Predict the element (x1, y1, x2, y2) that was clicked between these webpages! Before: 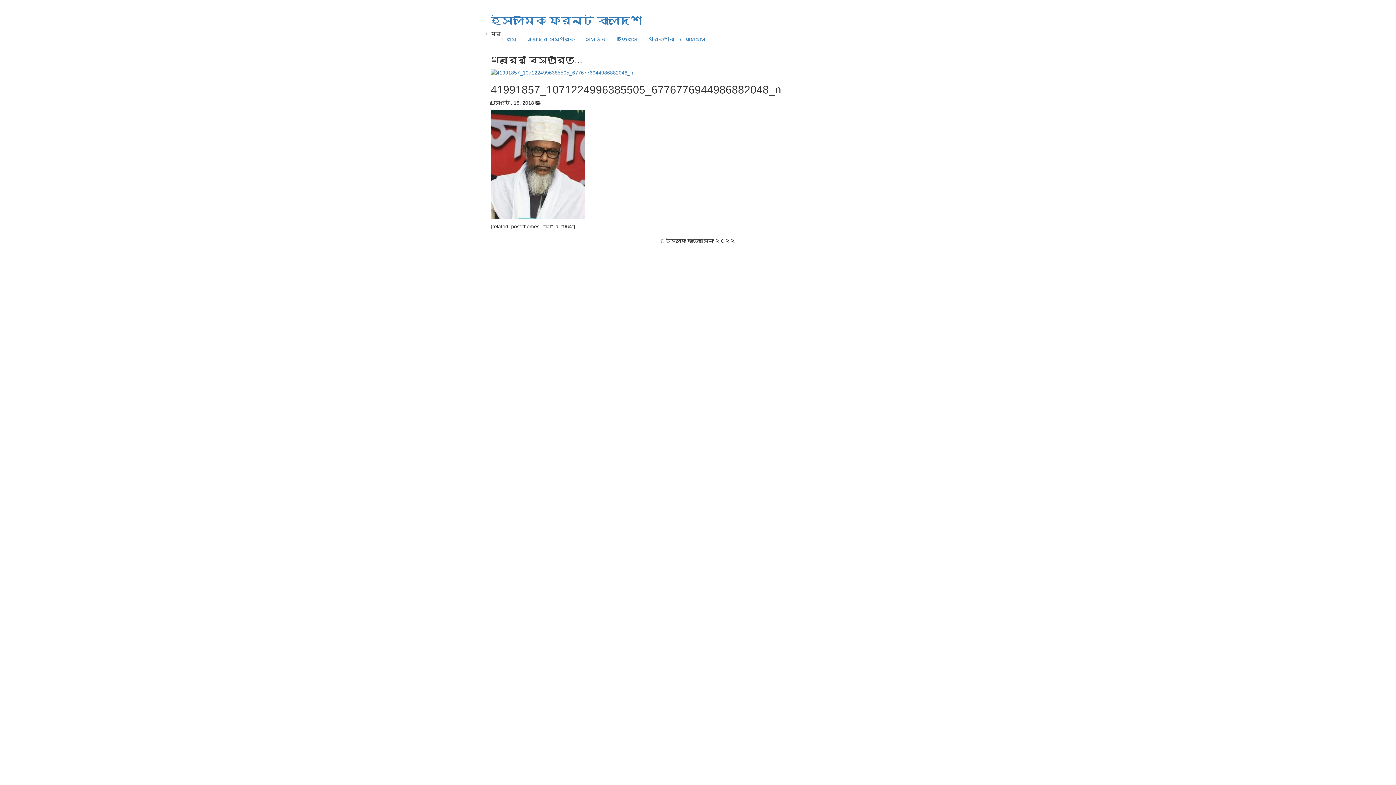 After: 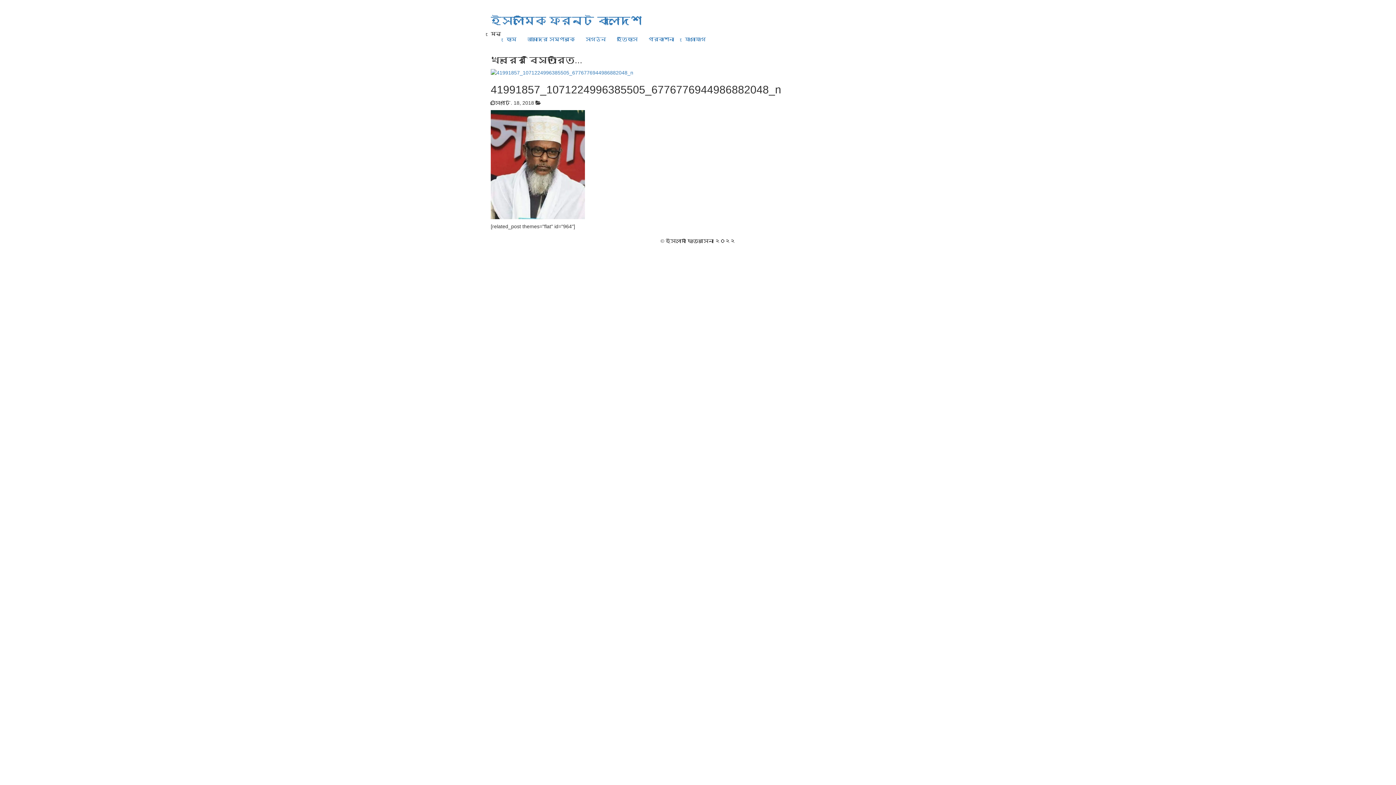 Action: bbox: (490, 69, 633, 75)